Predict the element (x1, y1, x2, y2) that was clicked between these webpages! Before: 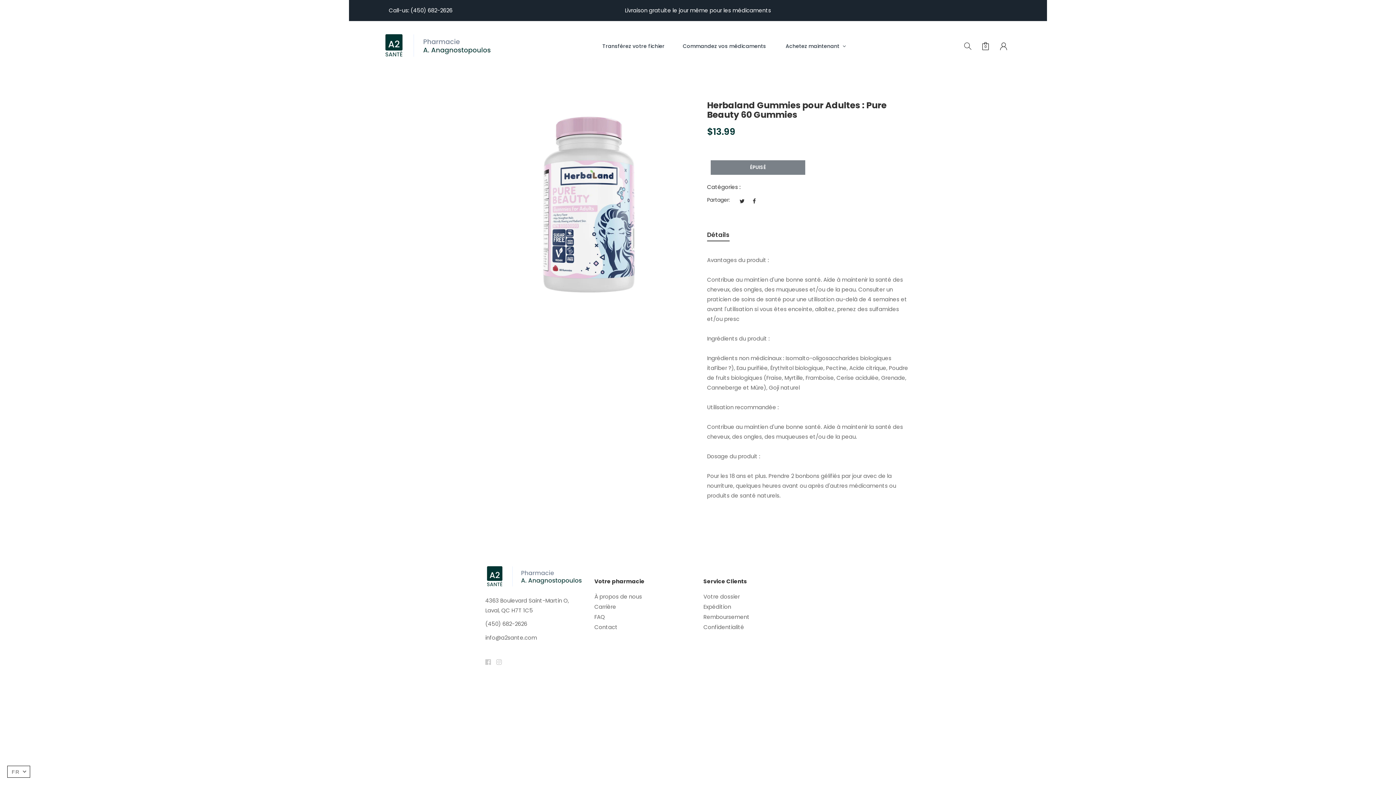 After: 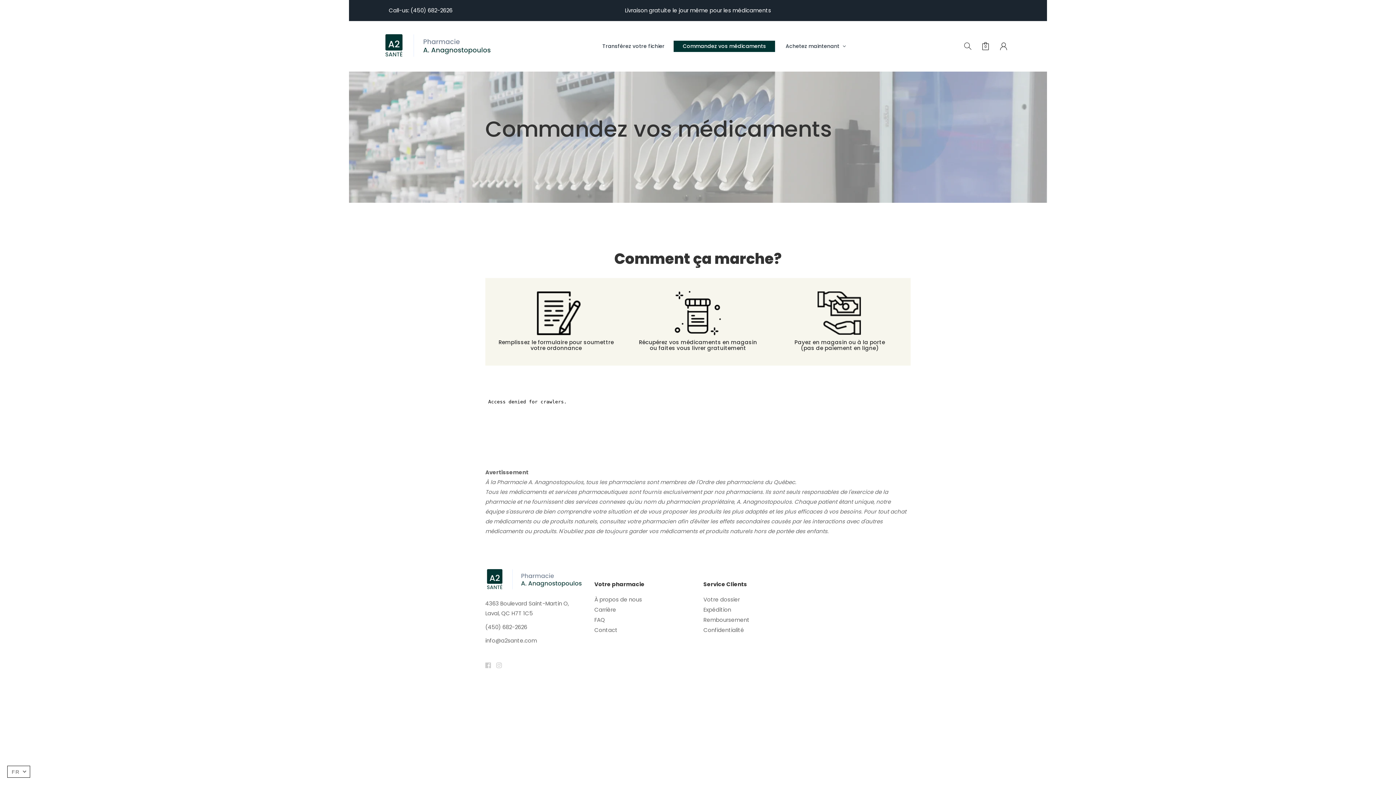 Action: label: Commandez vos médicaments bbox: (673, 40, 775, 52)